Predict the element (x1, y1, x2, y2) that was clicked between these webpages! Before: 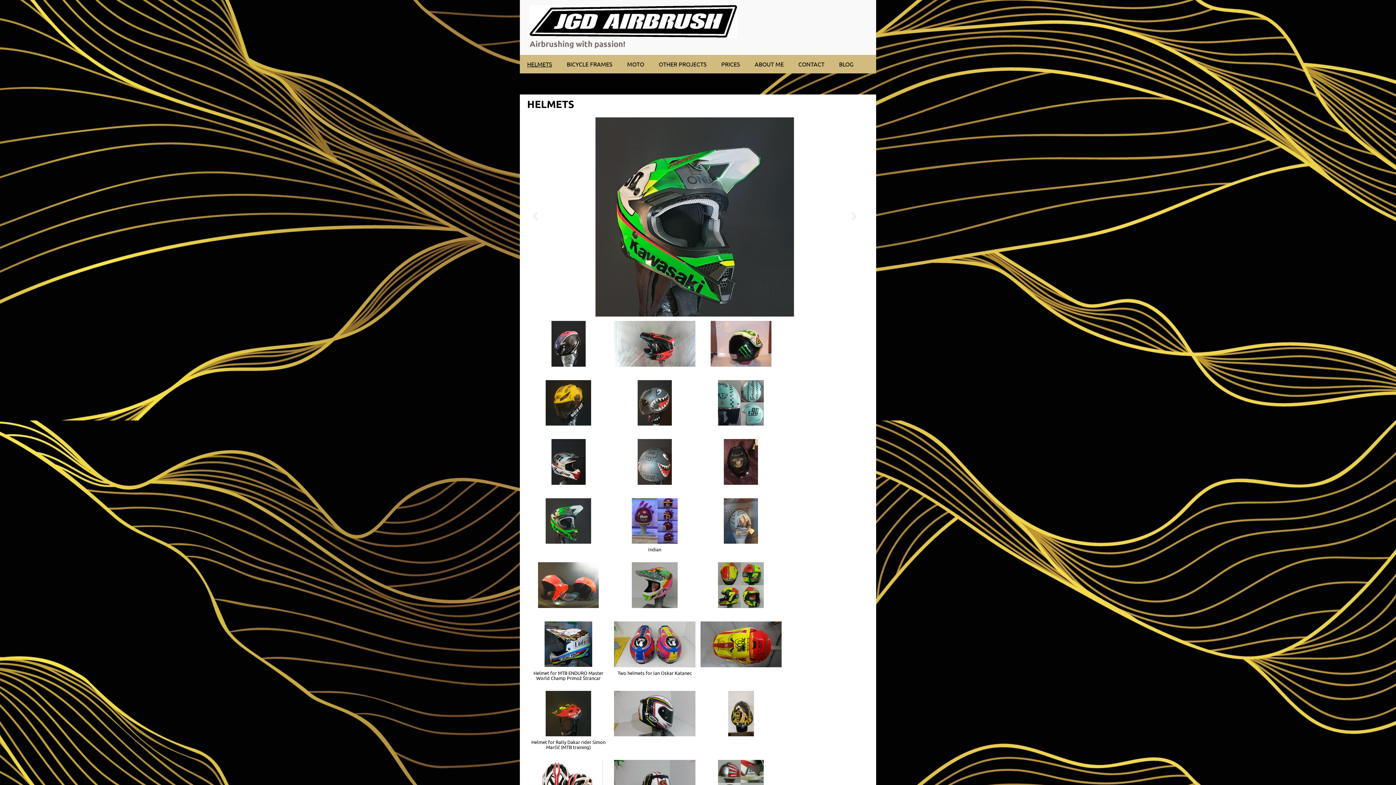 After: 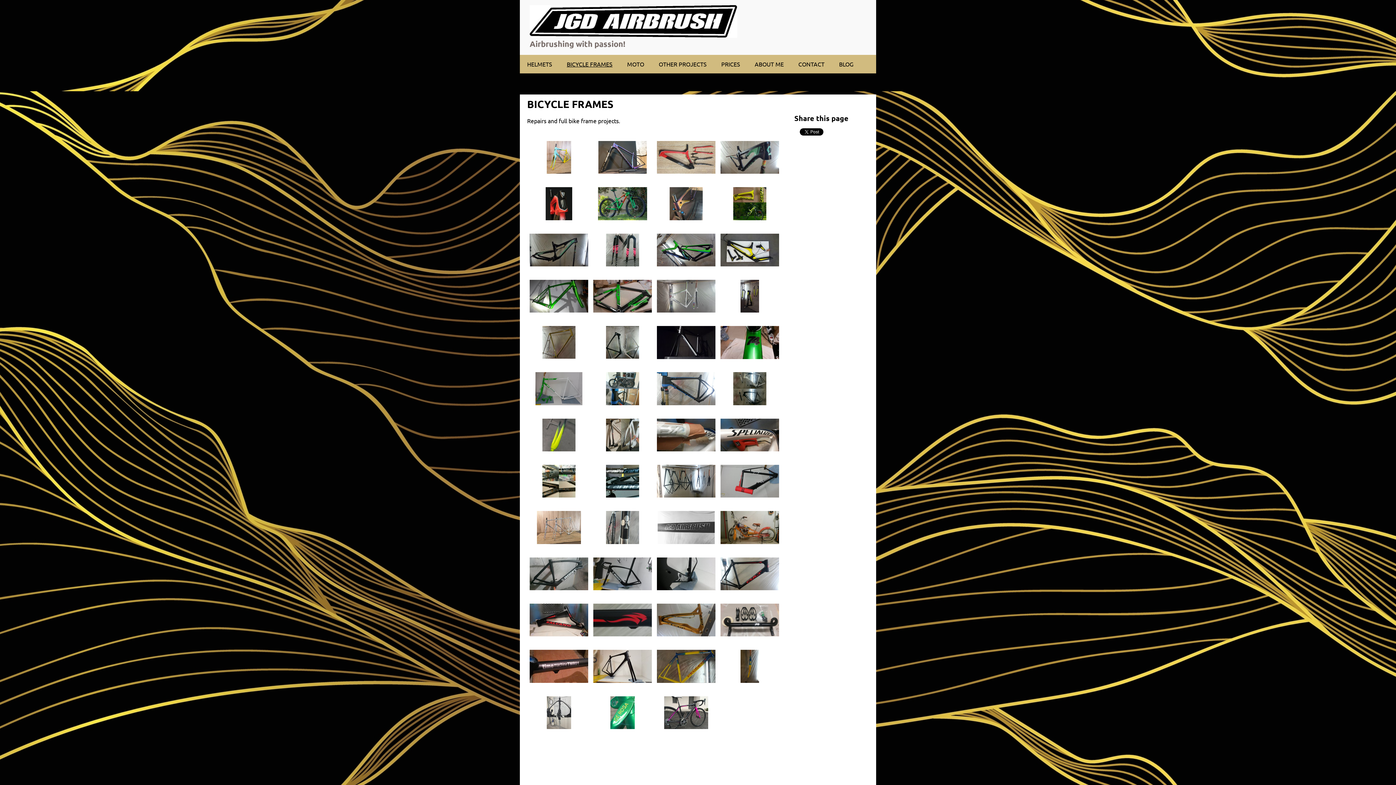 Action: label: BICYCLE FRAMES bbox: (559, 54, 620, 73)